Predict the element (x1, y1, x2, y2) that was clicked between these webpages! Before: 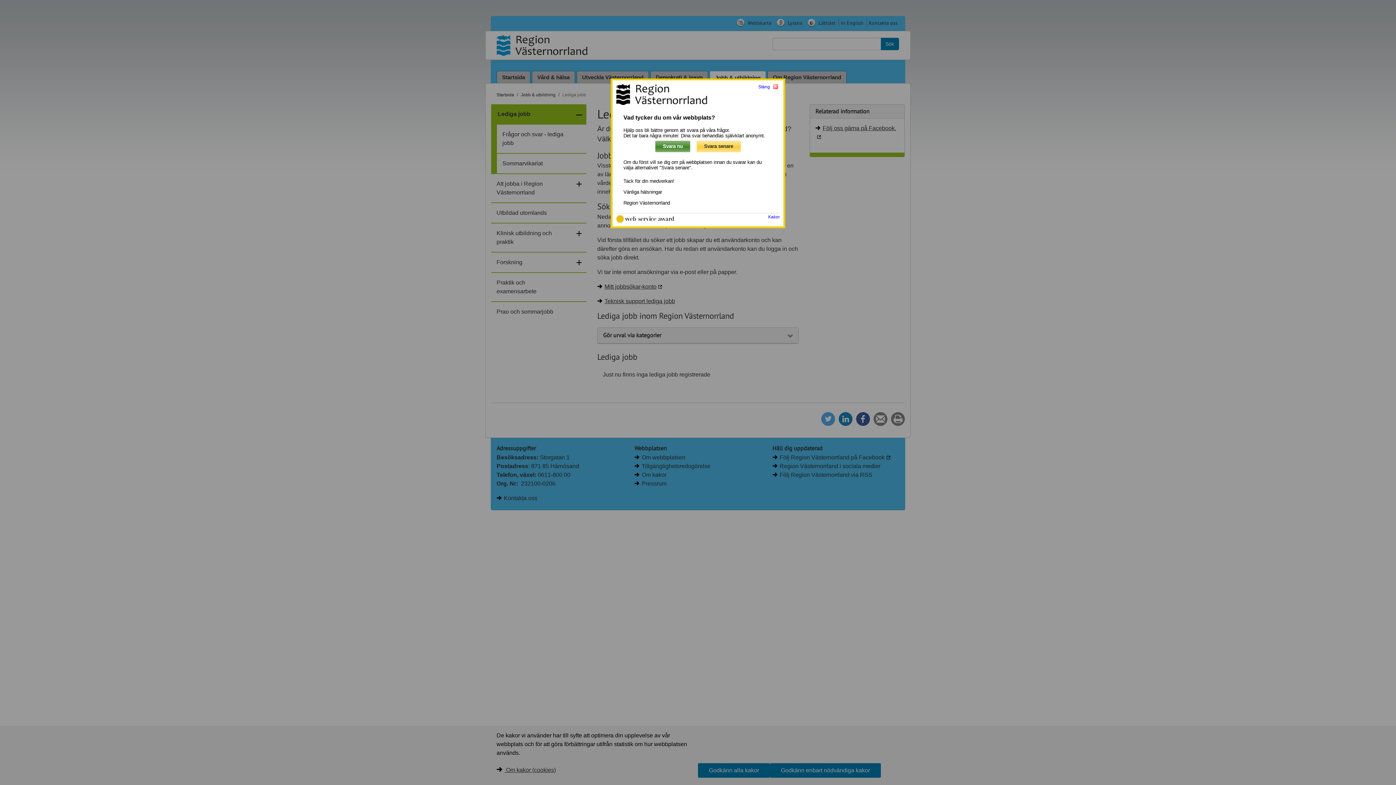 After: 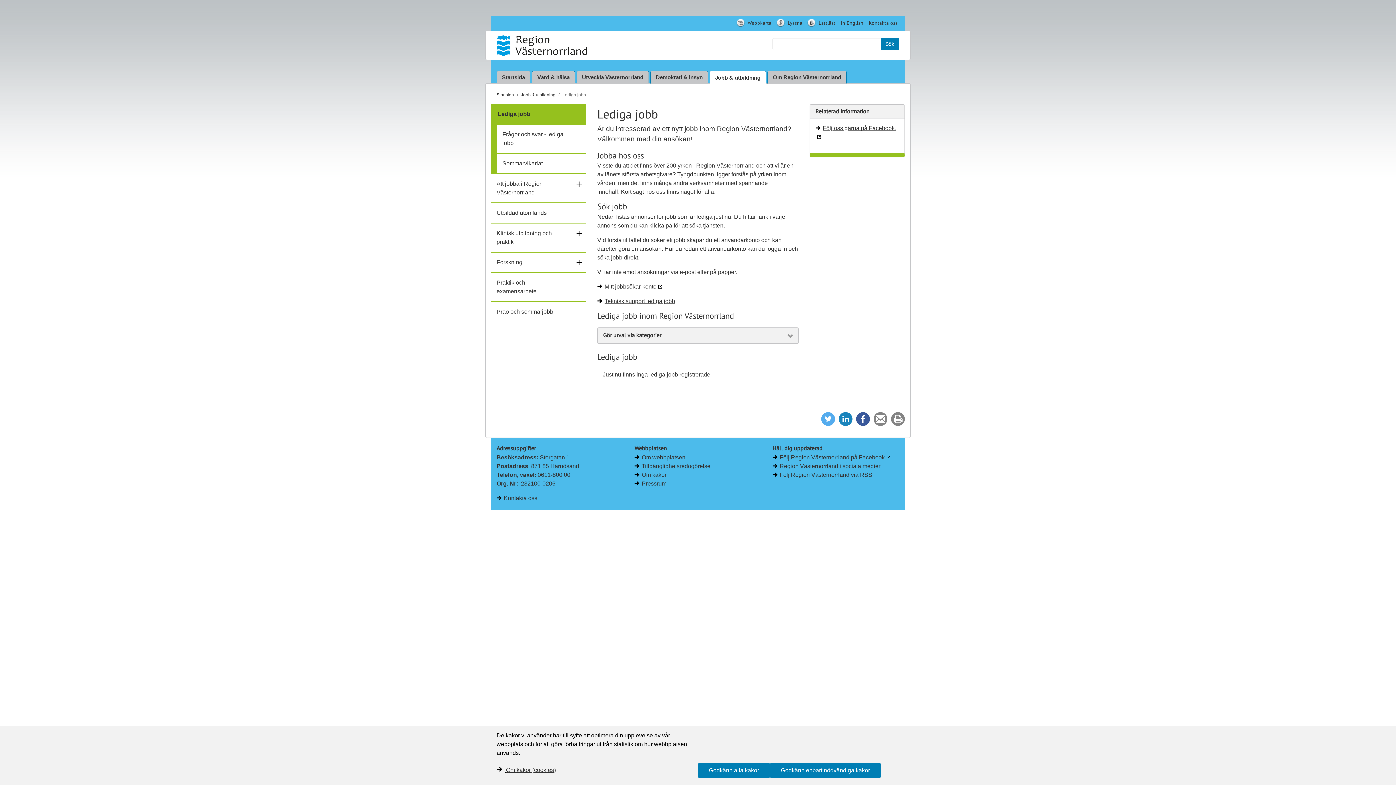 Action: label: Stäng  bbox: (758, 84, 780, 91)